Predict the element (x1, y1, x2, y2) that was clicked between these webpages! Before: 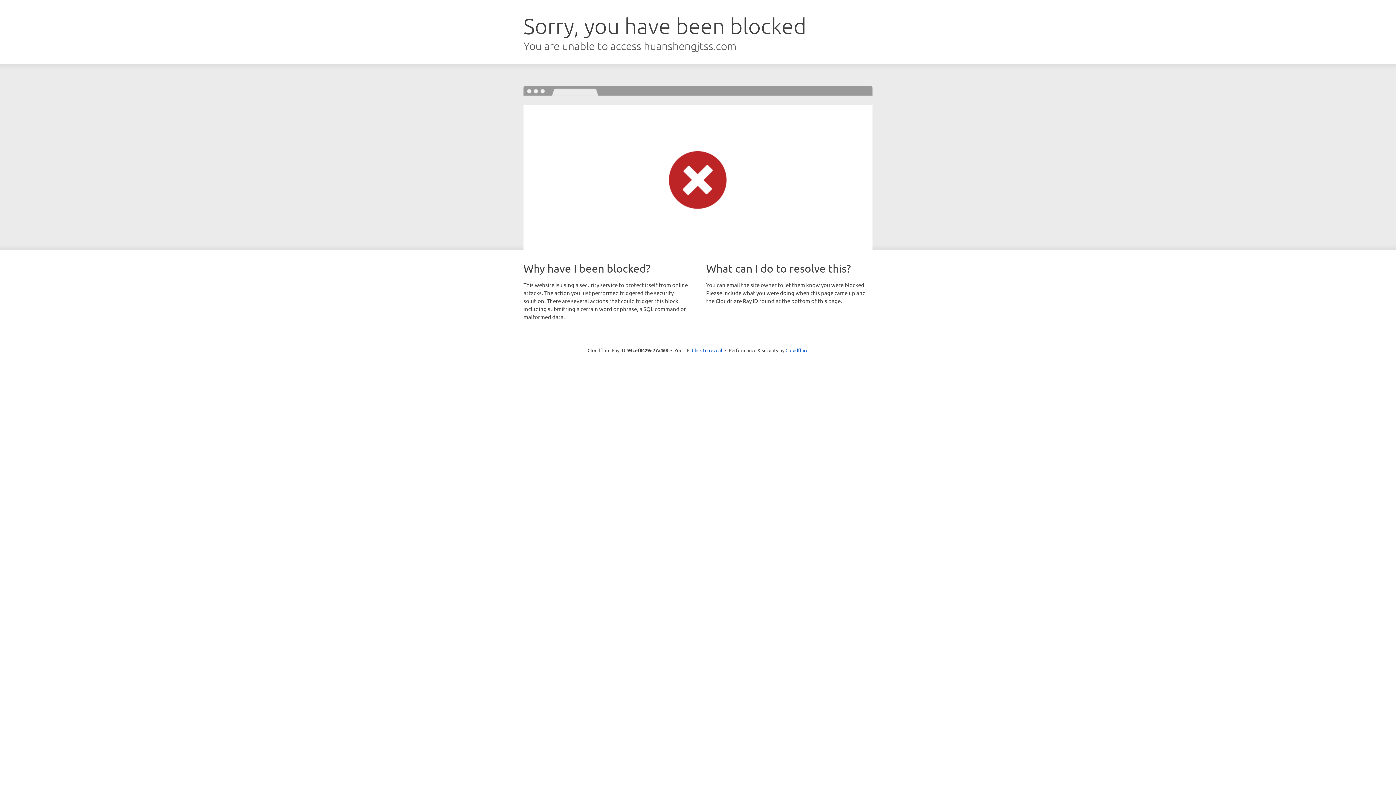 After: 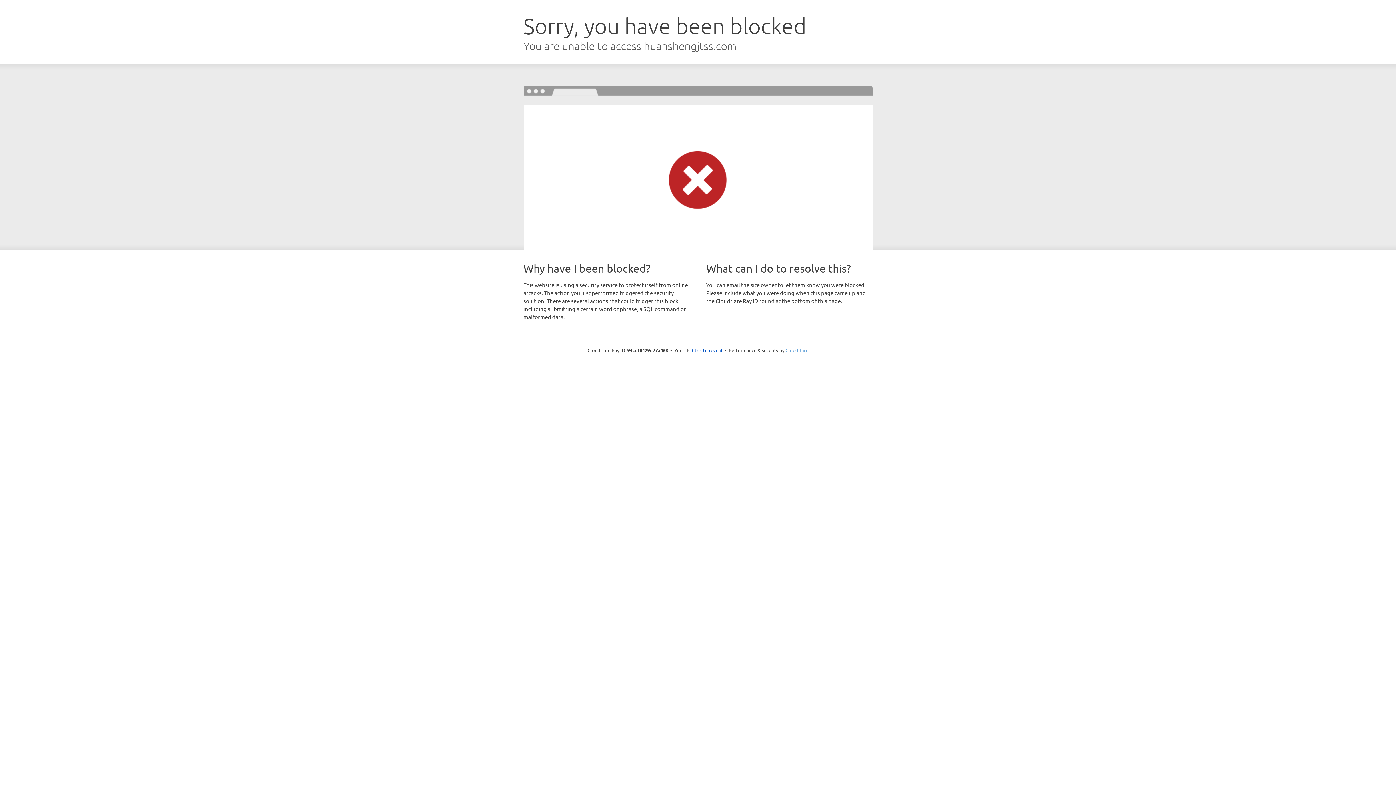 Action: label: Cloudflare bbox: (785, 347, 808, 353)